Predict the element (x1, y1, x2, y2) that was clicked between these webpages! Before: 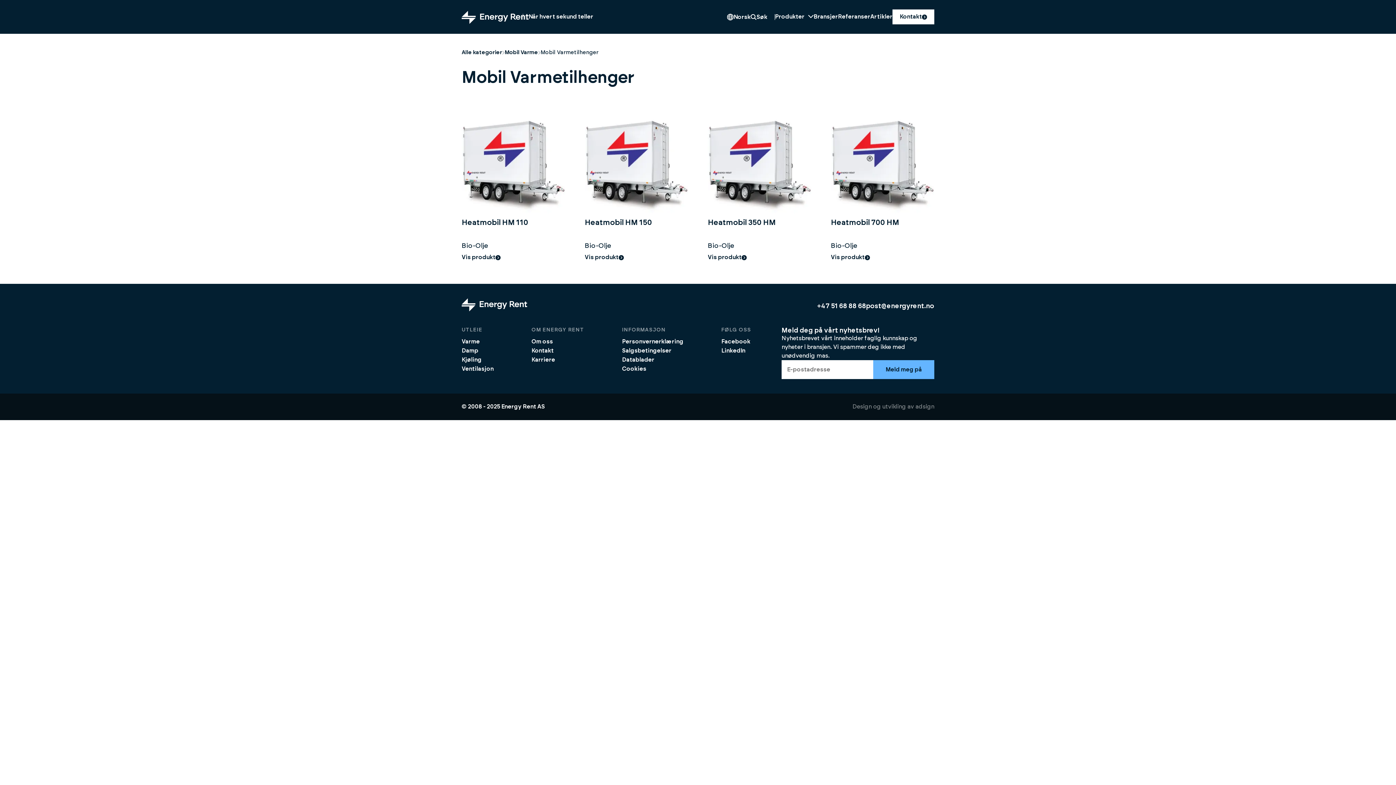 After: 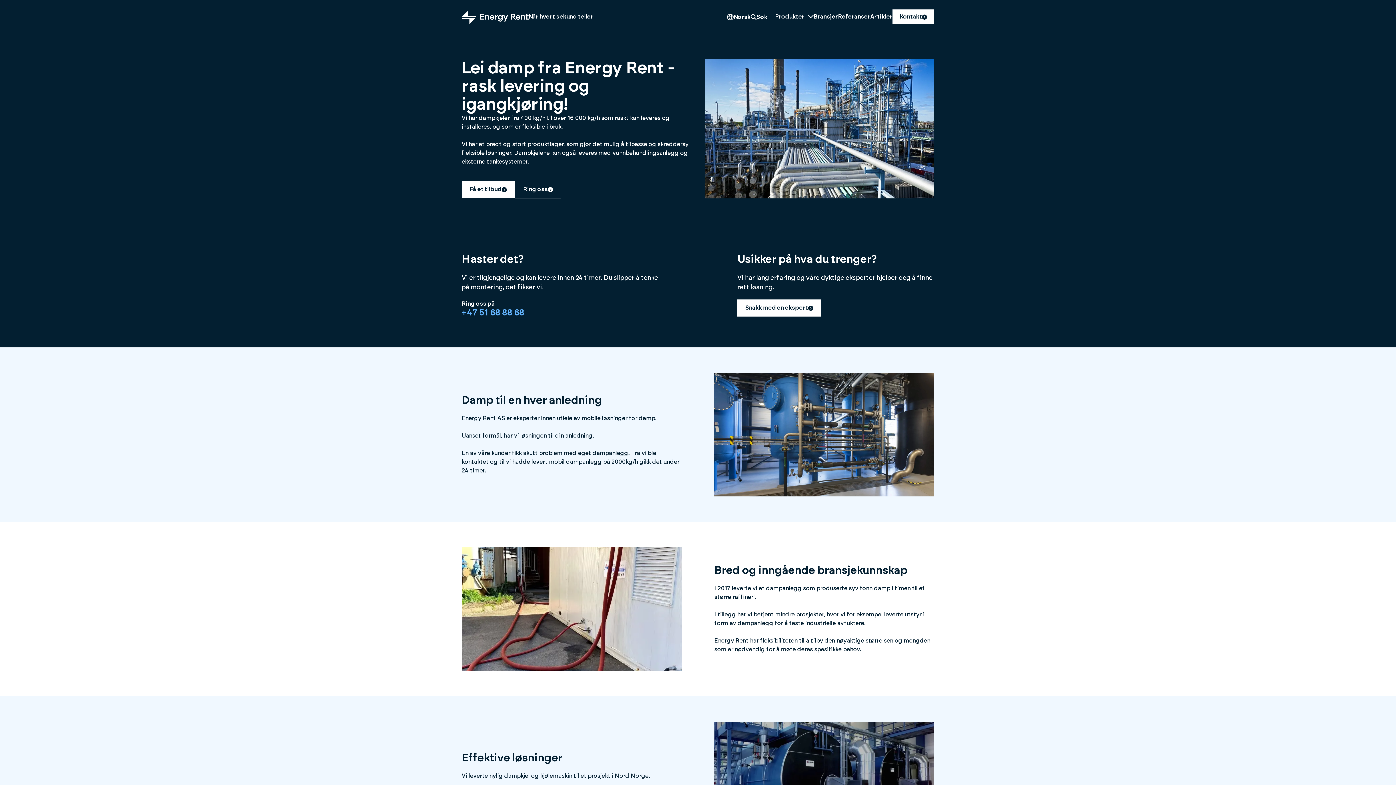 Action: label: Damp bbox: (461, 346, 478, 355)